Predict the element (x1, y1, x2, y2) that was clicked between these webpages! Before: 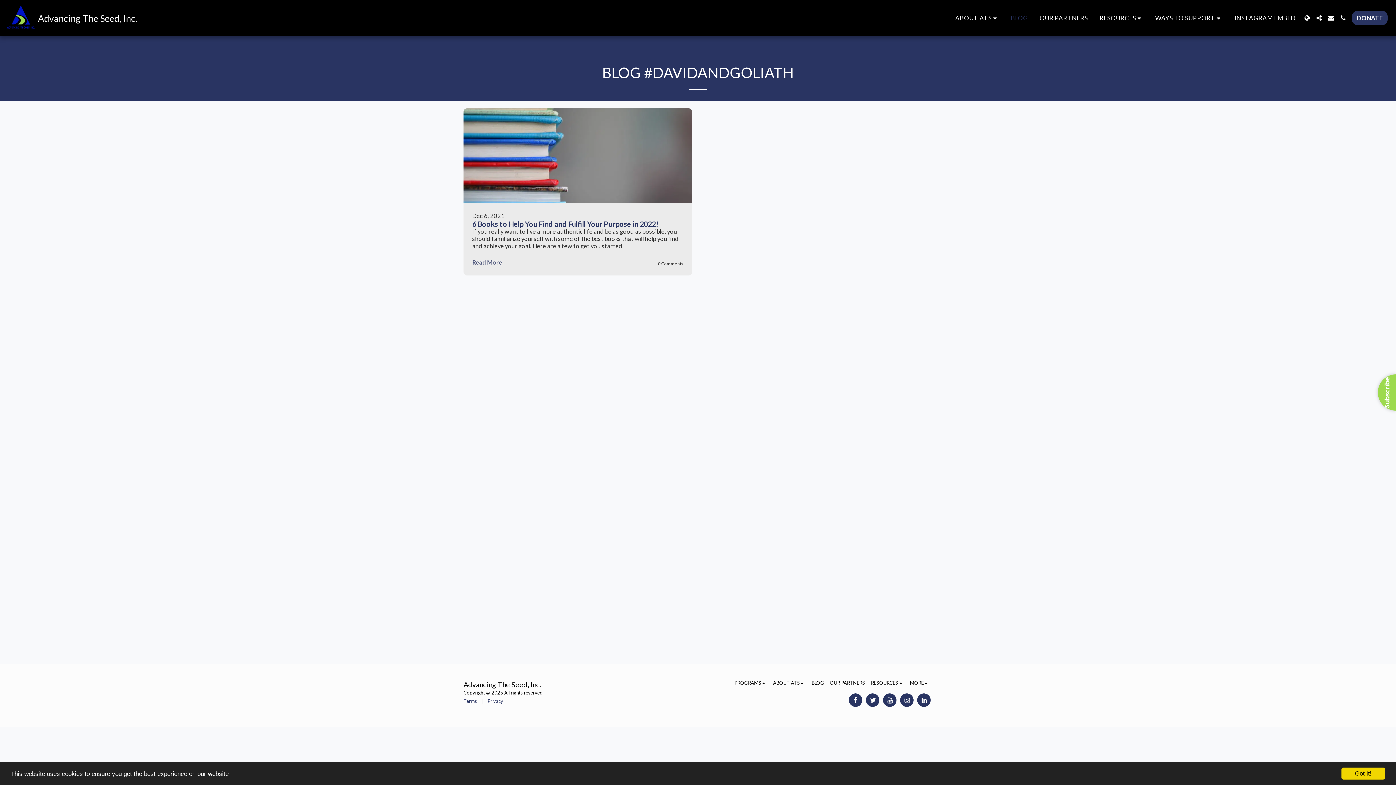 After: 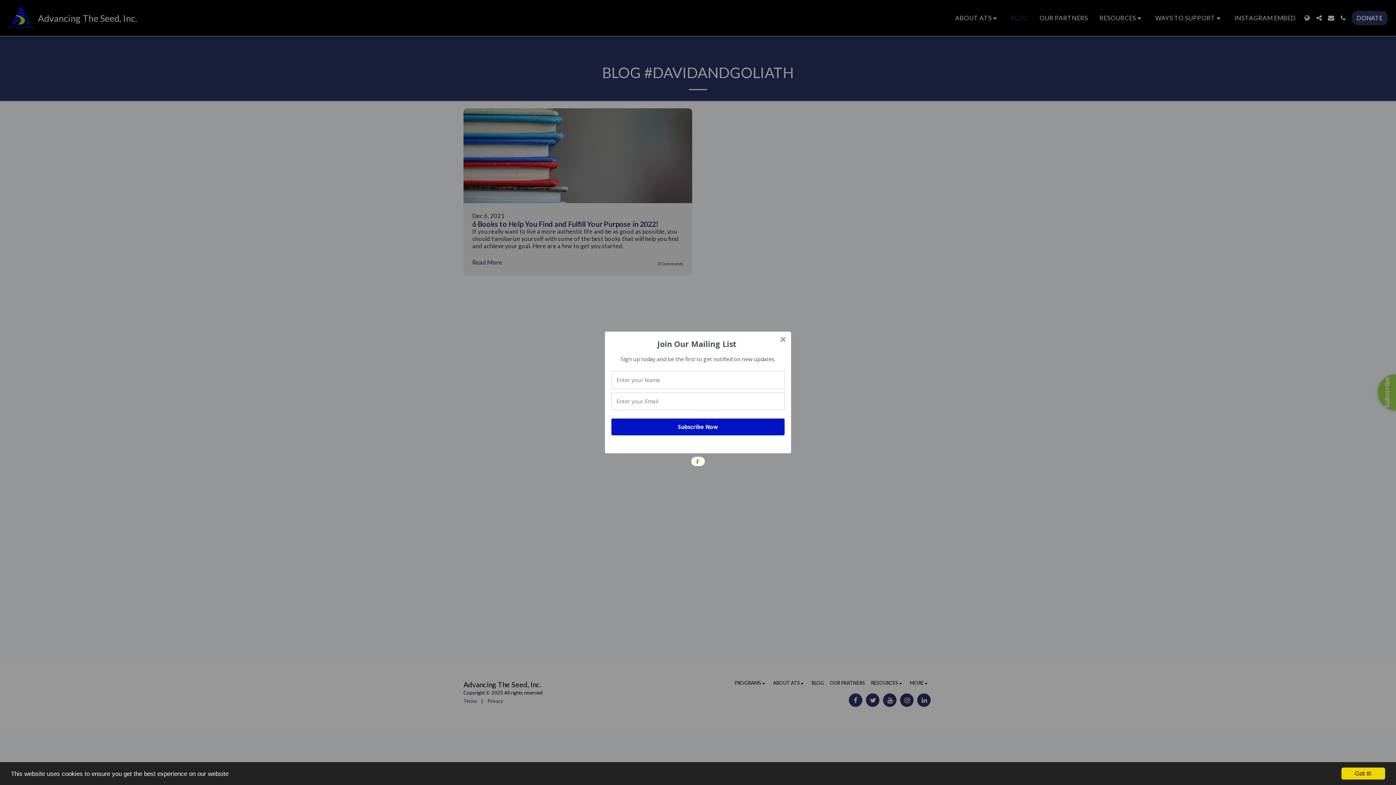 Action: bbox: (1150, 11, 1228, 24) label: WAYS TO SUPPORT  